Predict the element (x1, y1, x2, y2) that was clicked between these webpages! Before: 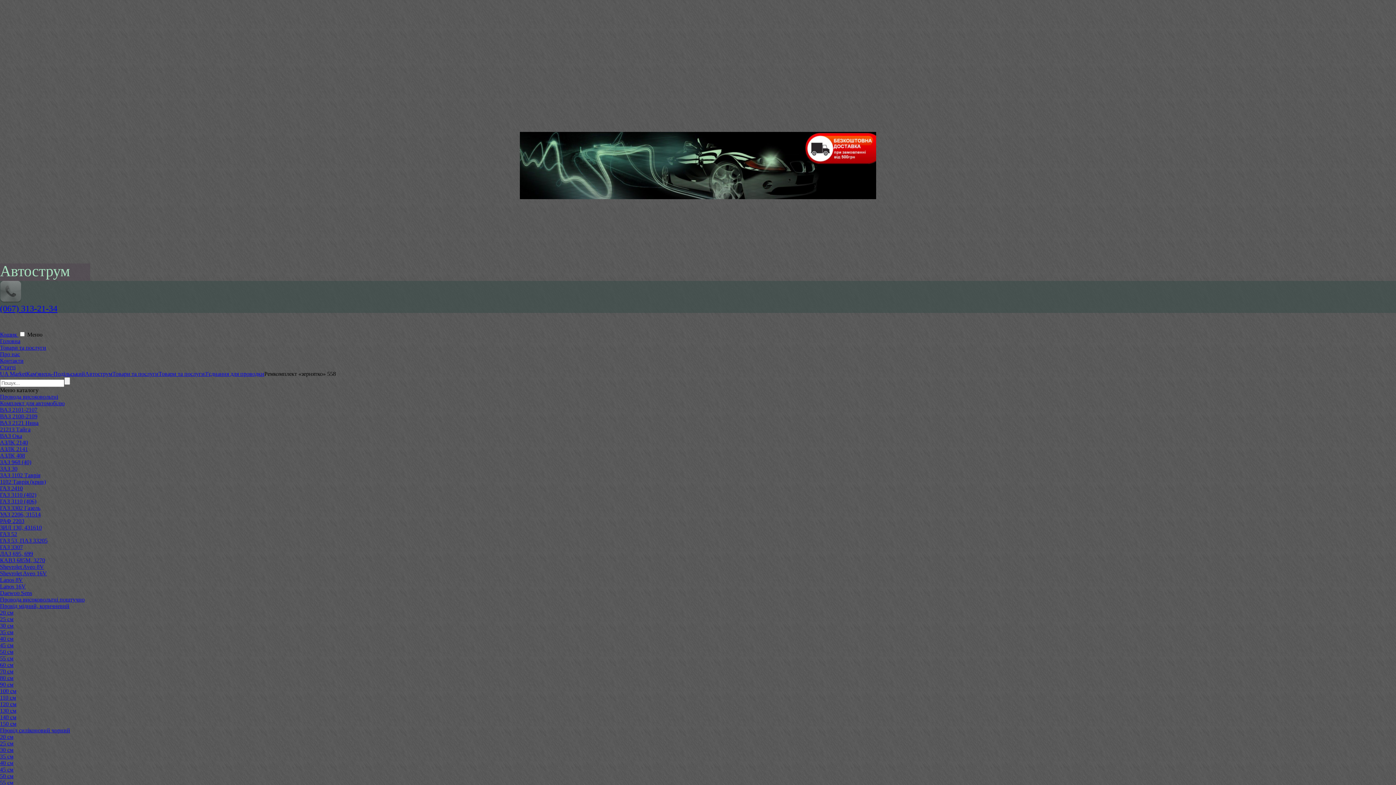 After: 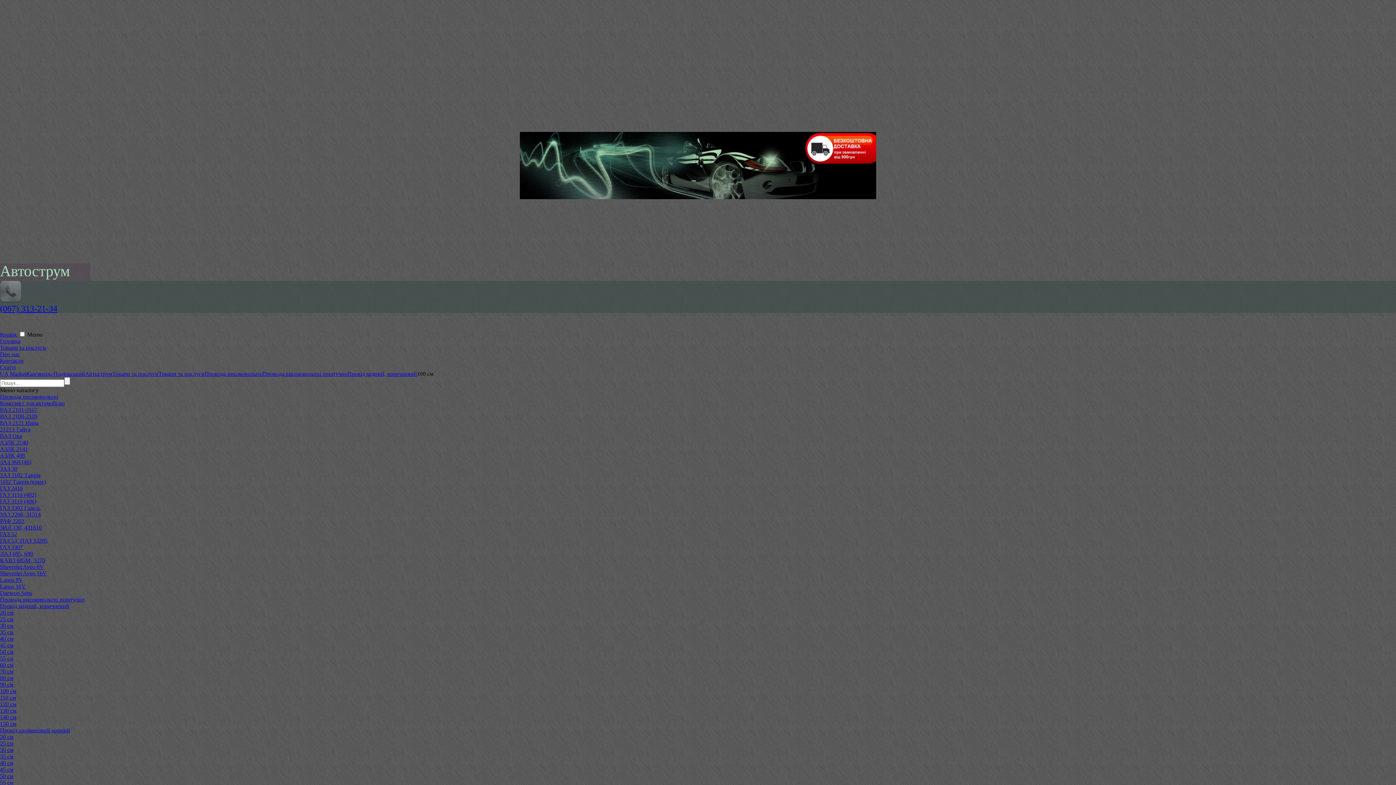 Action: label: 100 см bbox: (0, 688, 16, 694)